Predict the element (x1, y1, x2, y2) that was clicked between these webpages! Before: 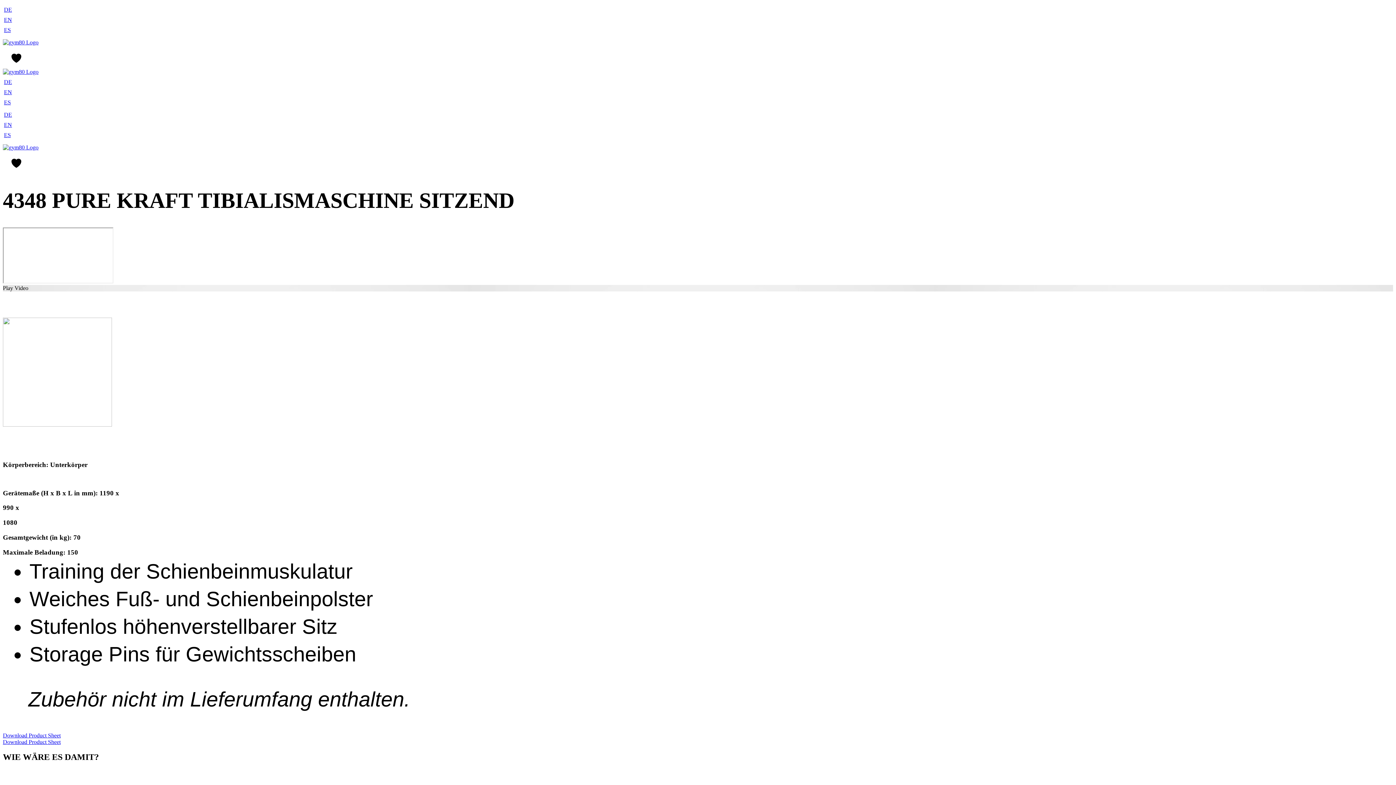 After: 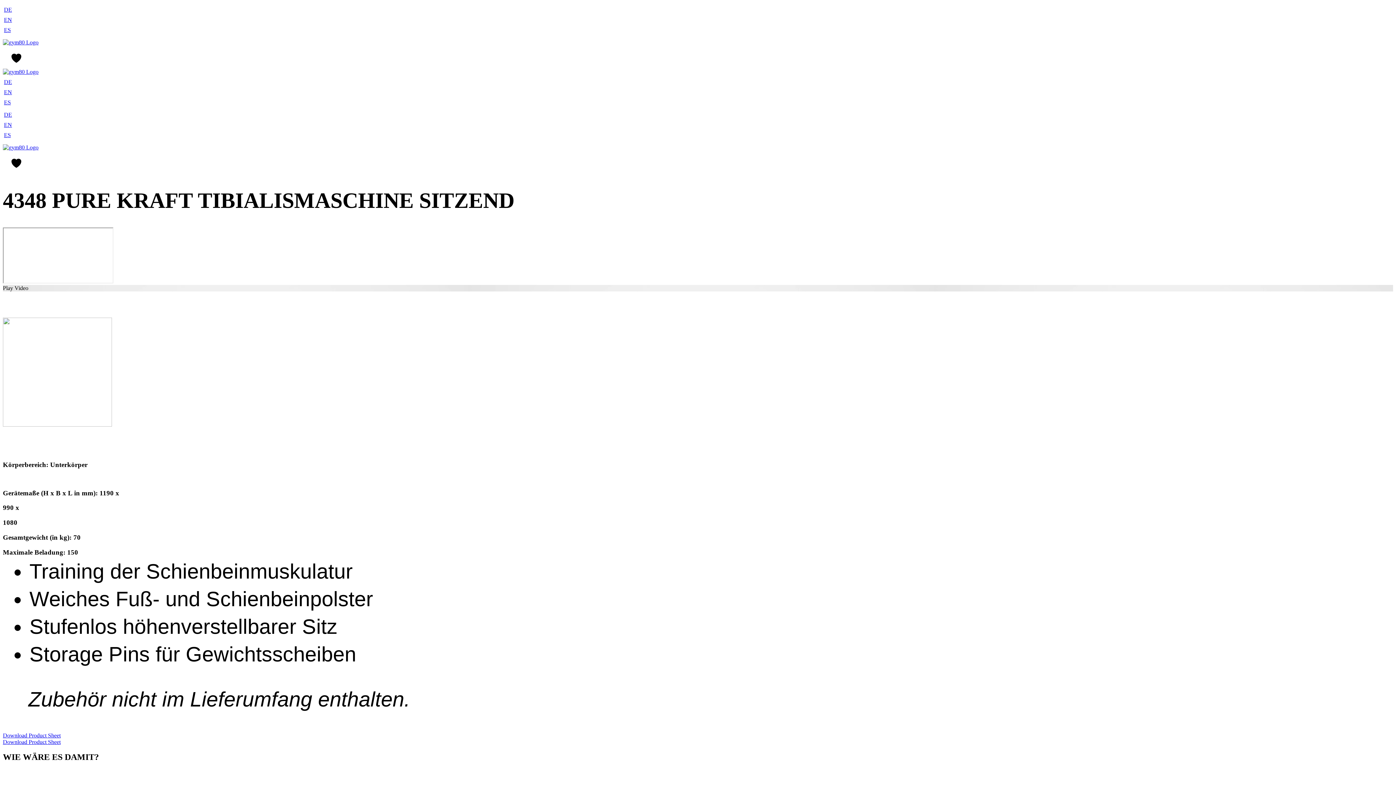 Action: label: Play Video bbox: (2, 284, 1393, 291)